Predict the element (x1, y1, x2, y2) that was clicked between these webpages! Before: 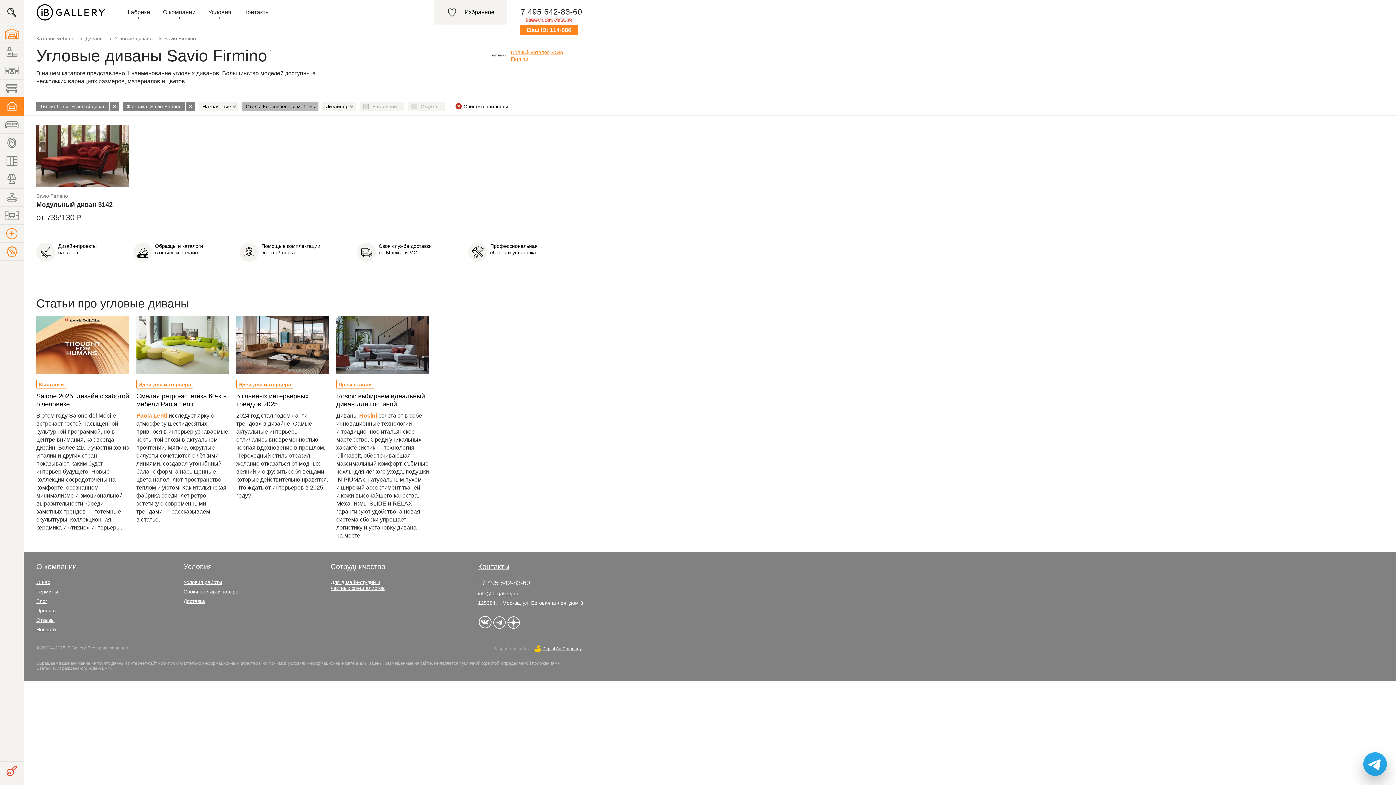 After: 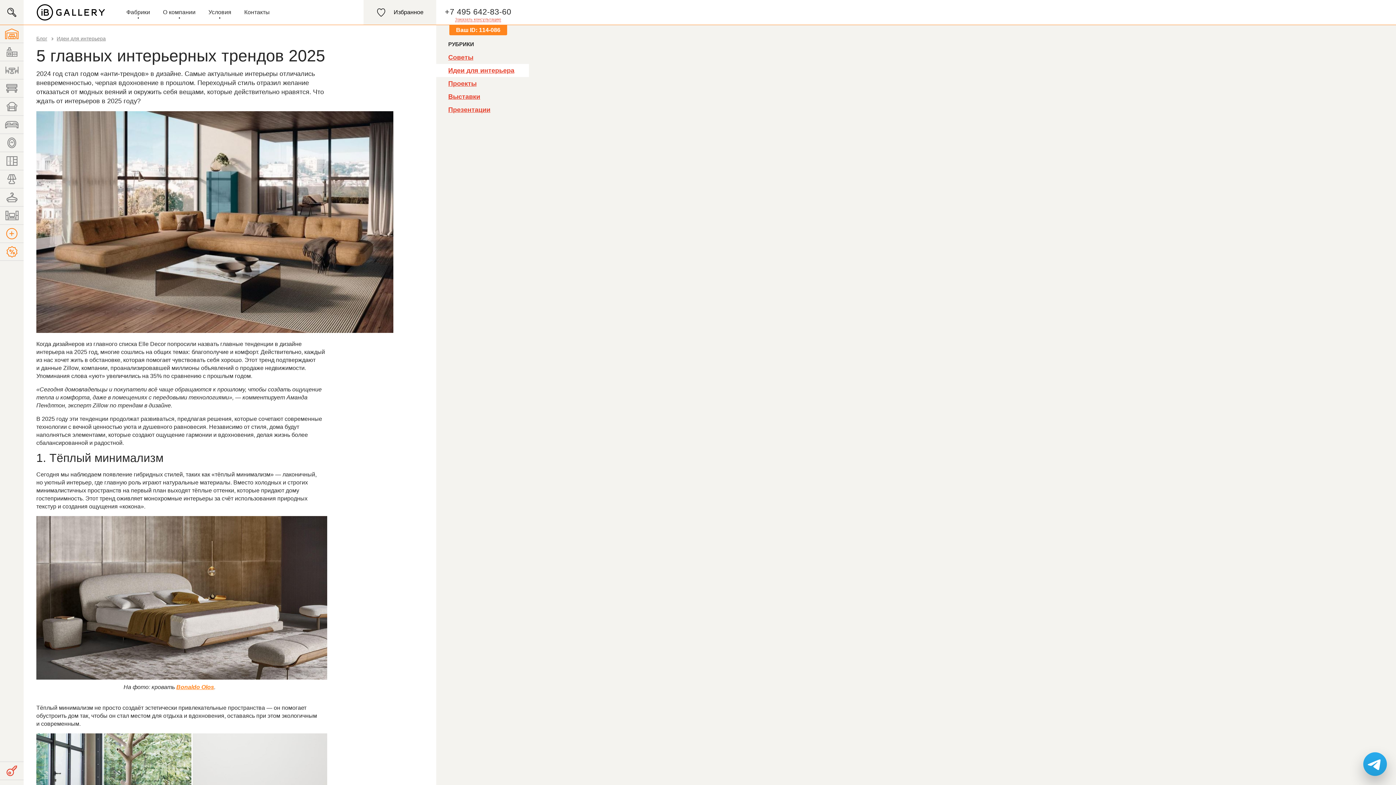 Action: bbox: (236, 392, 329, 408) label: 5 главных интерьерных трендов 2025